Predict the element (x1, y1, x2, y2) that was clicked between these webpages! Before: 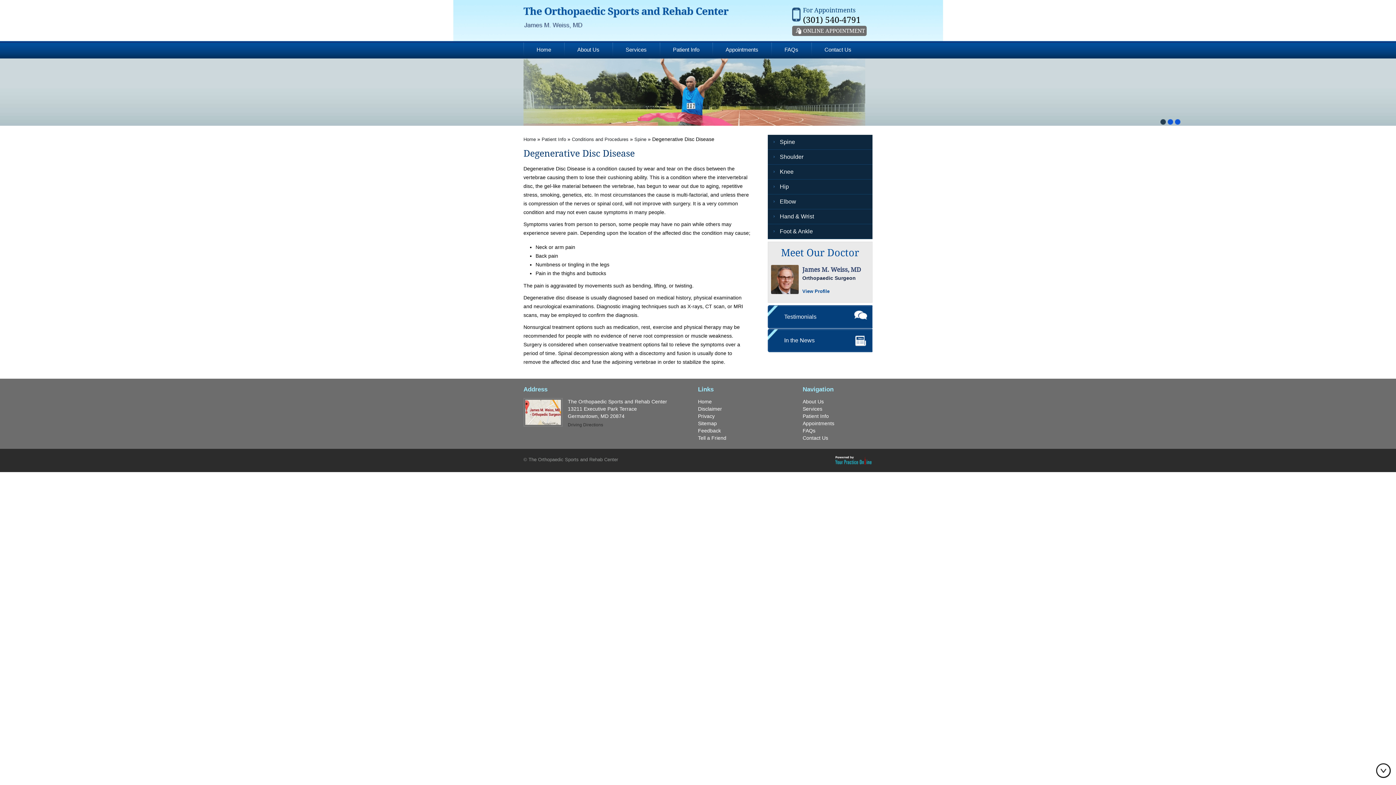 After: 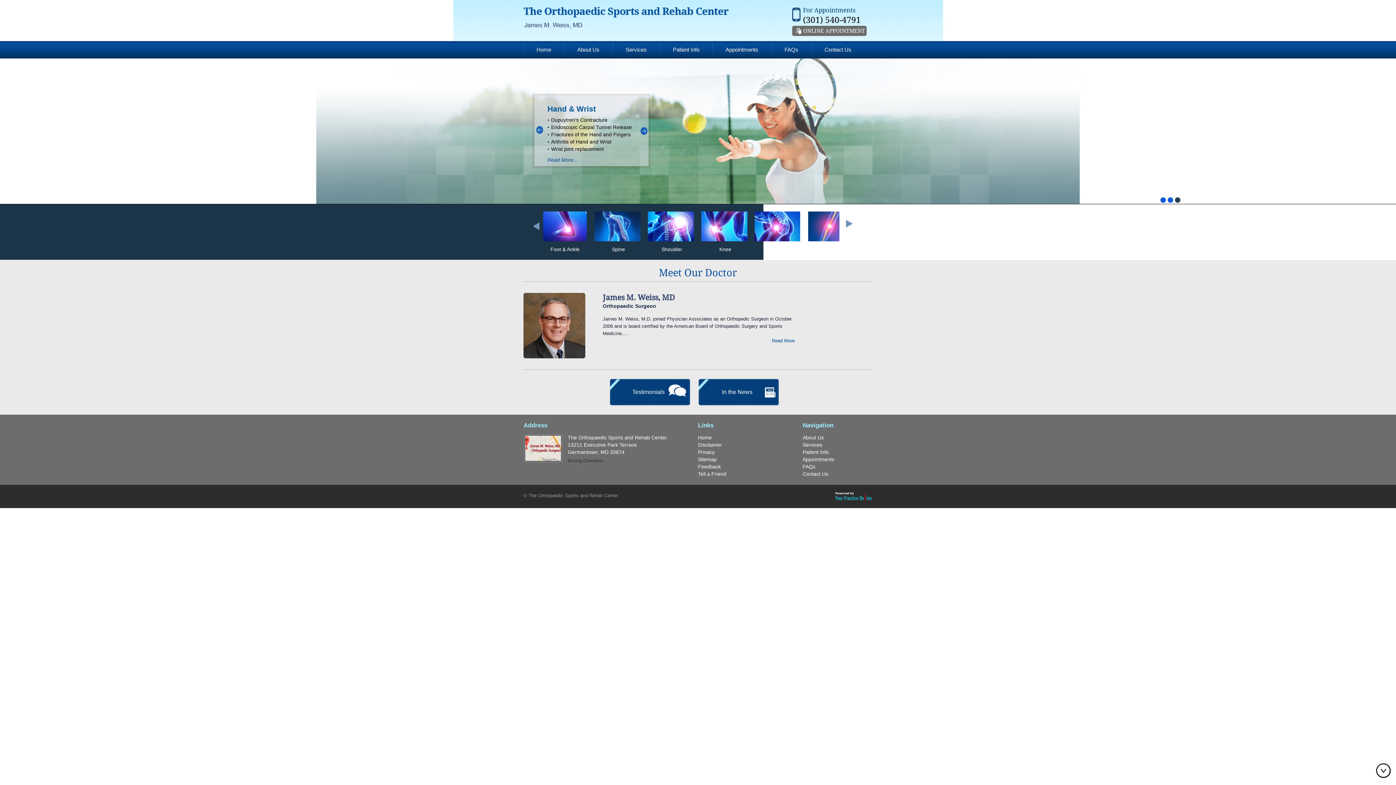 Action: bbox: (802, 413, 829, 419) label: Patient Info